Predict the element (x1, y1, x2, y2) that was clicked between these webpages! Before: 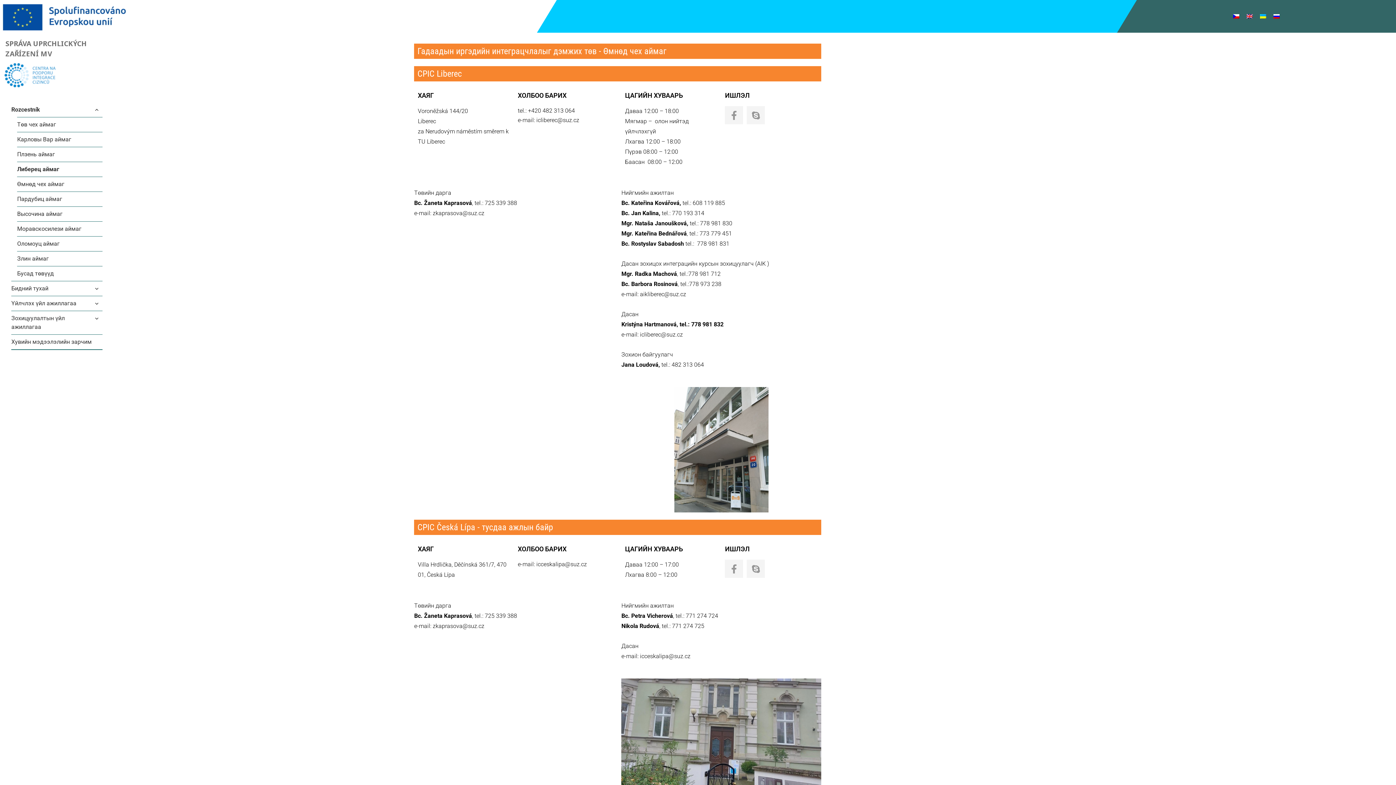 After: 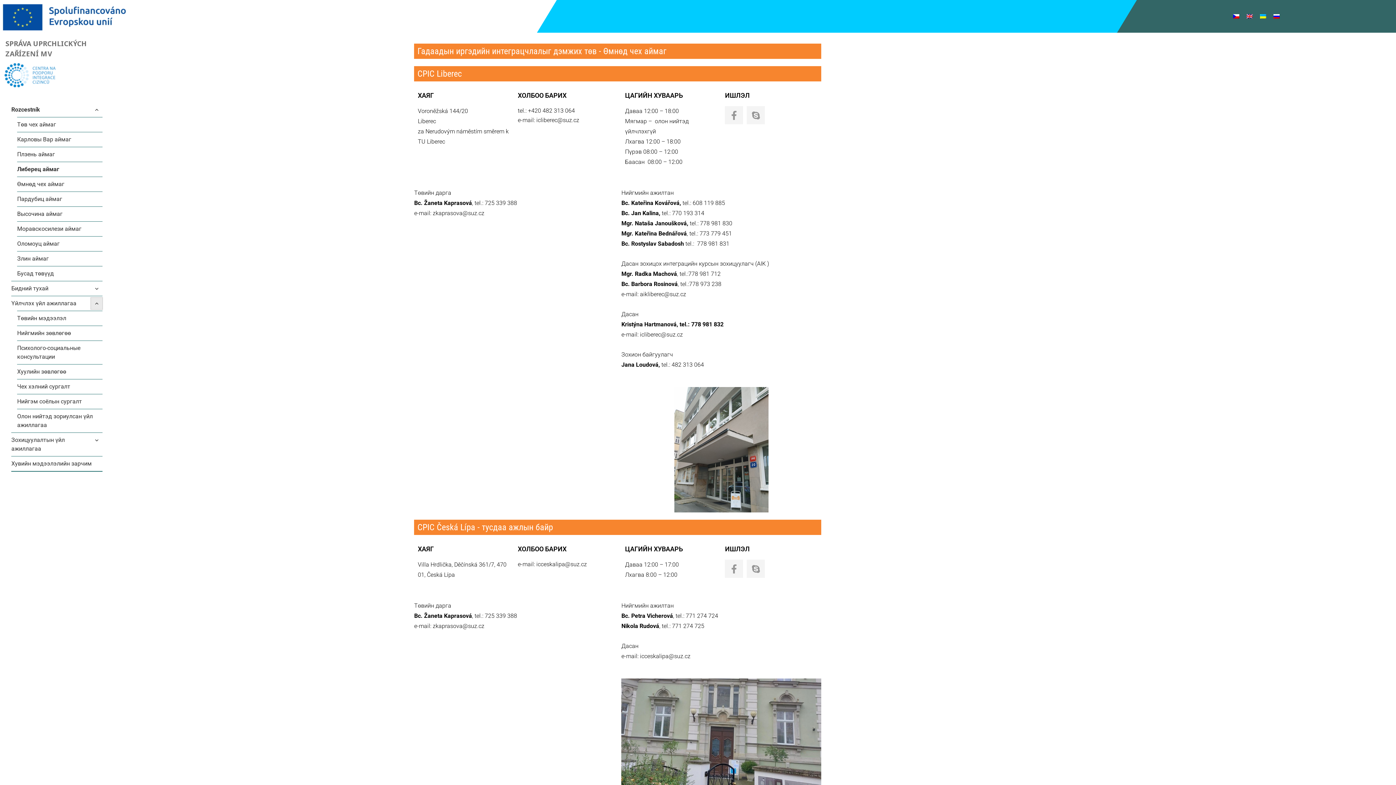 Action: label: expand child menu bbox: (90, 297, 102, 309)